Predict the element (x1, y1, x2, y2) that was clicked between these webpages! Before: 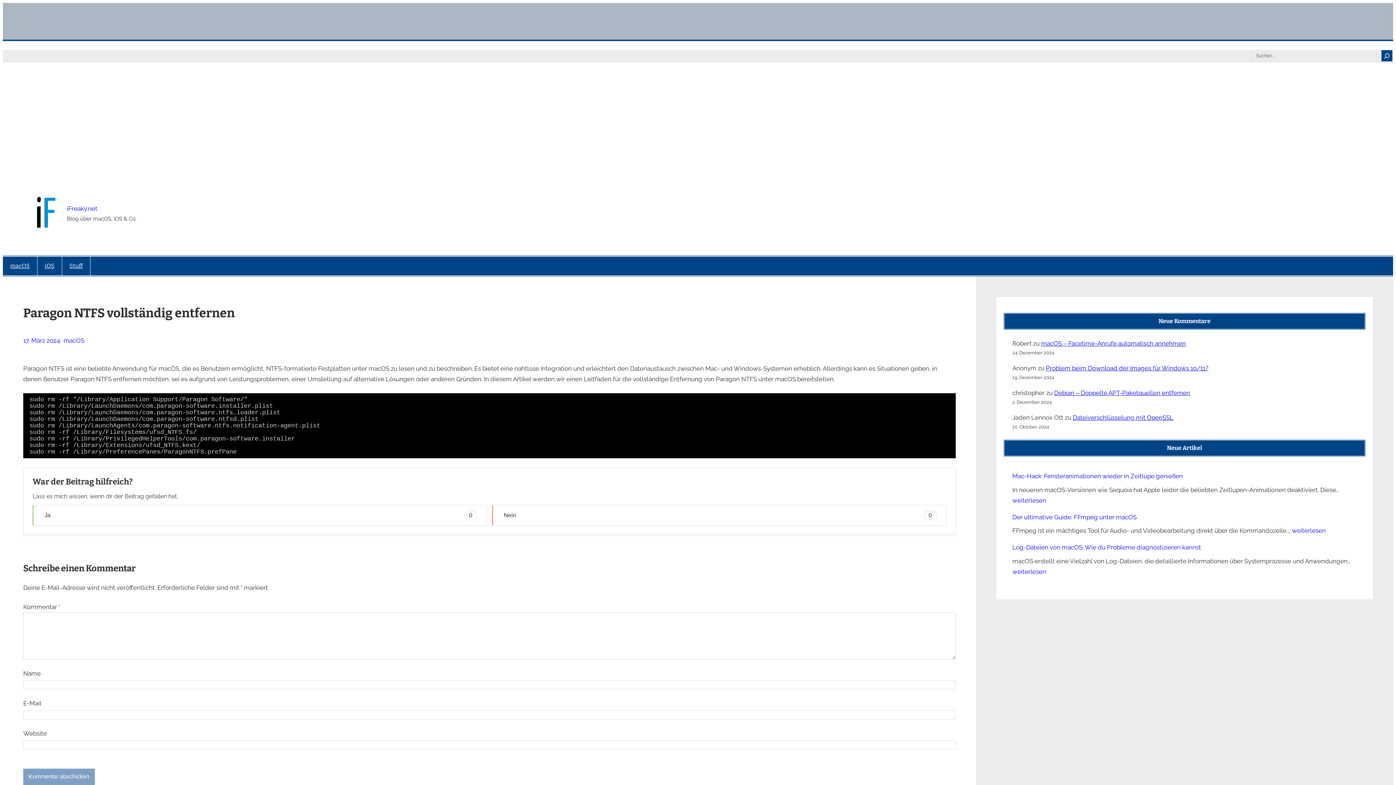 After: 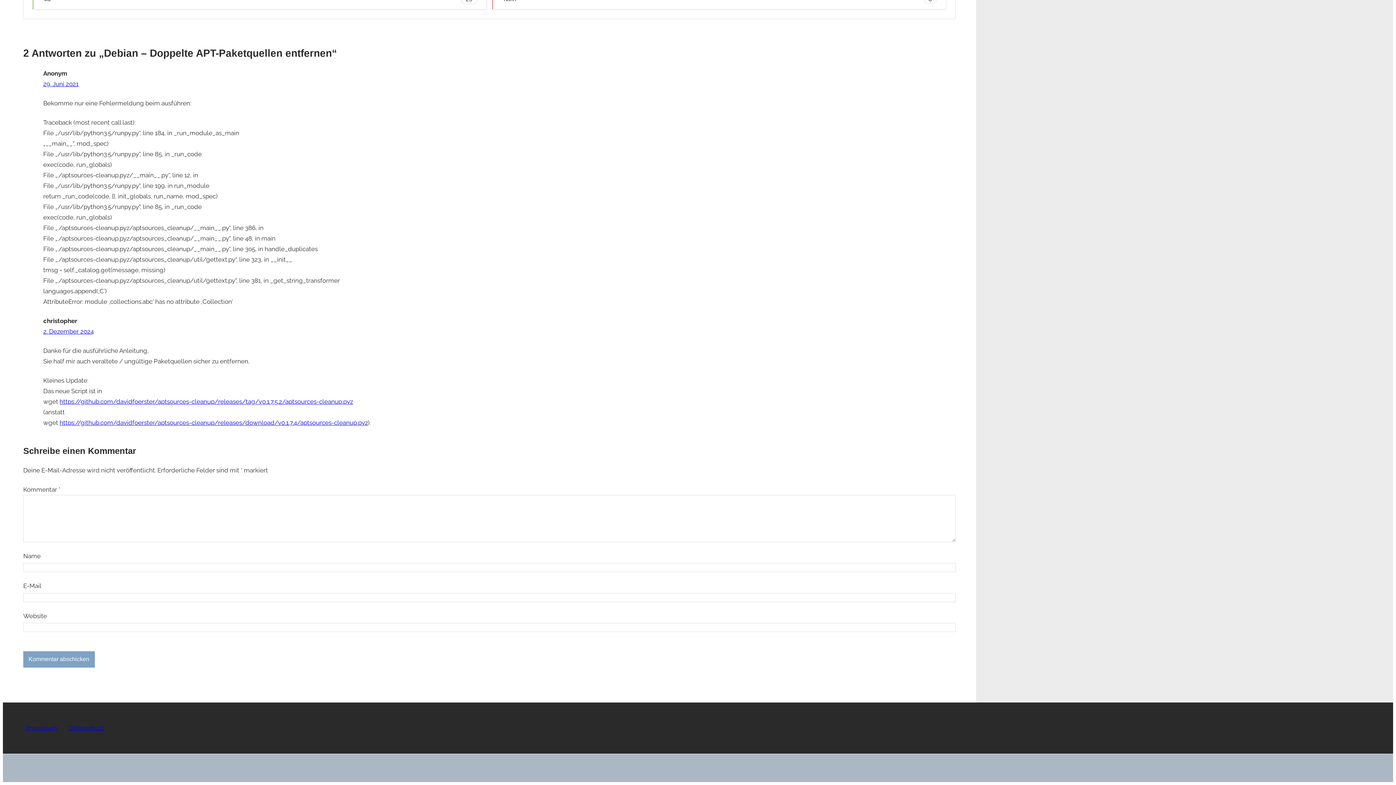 Action: bbox: (1054, 389, 1190, 396) label: Debian – Doppelte APT-Paketquellen entfernen